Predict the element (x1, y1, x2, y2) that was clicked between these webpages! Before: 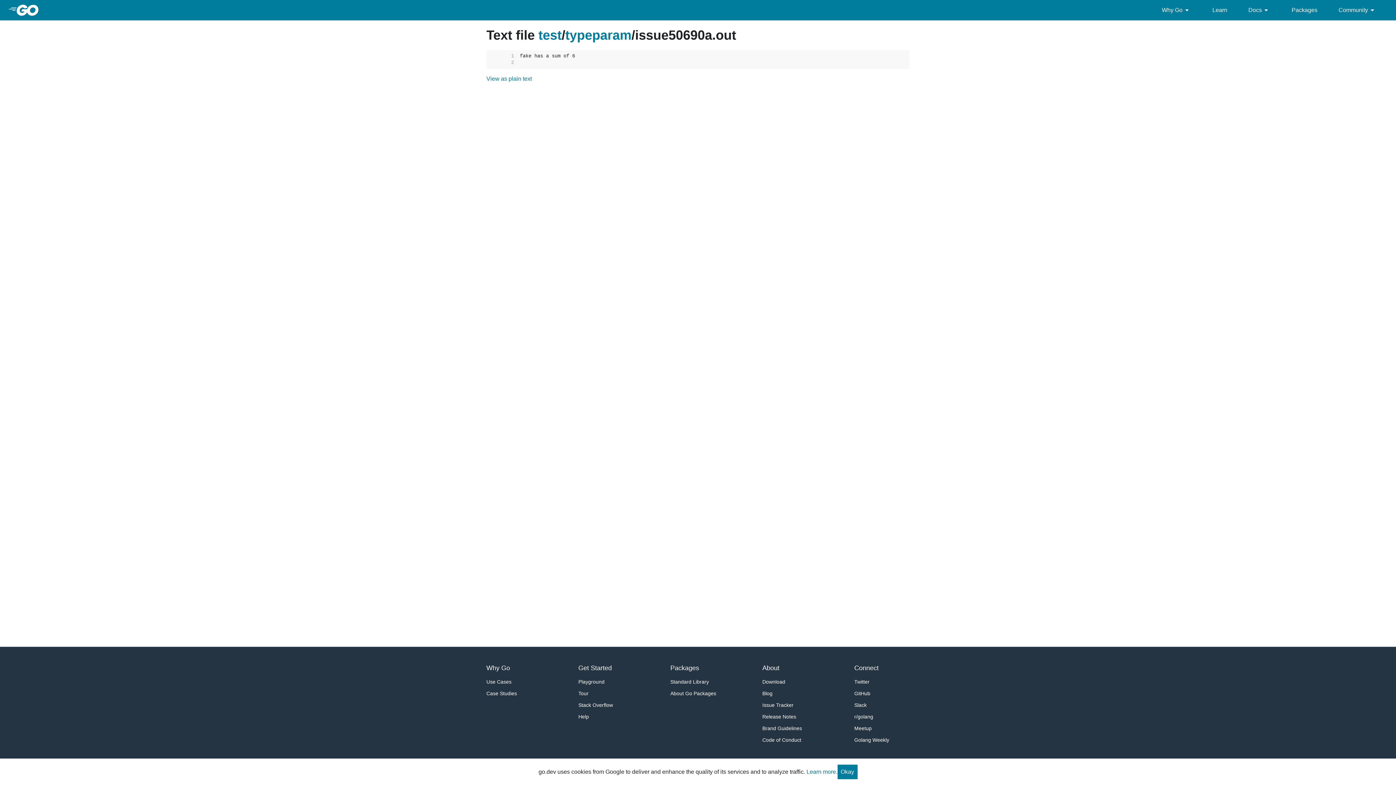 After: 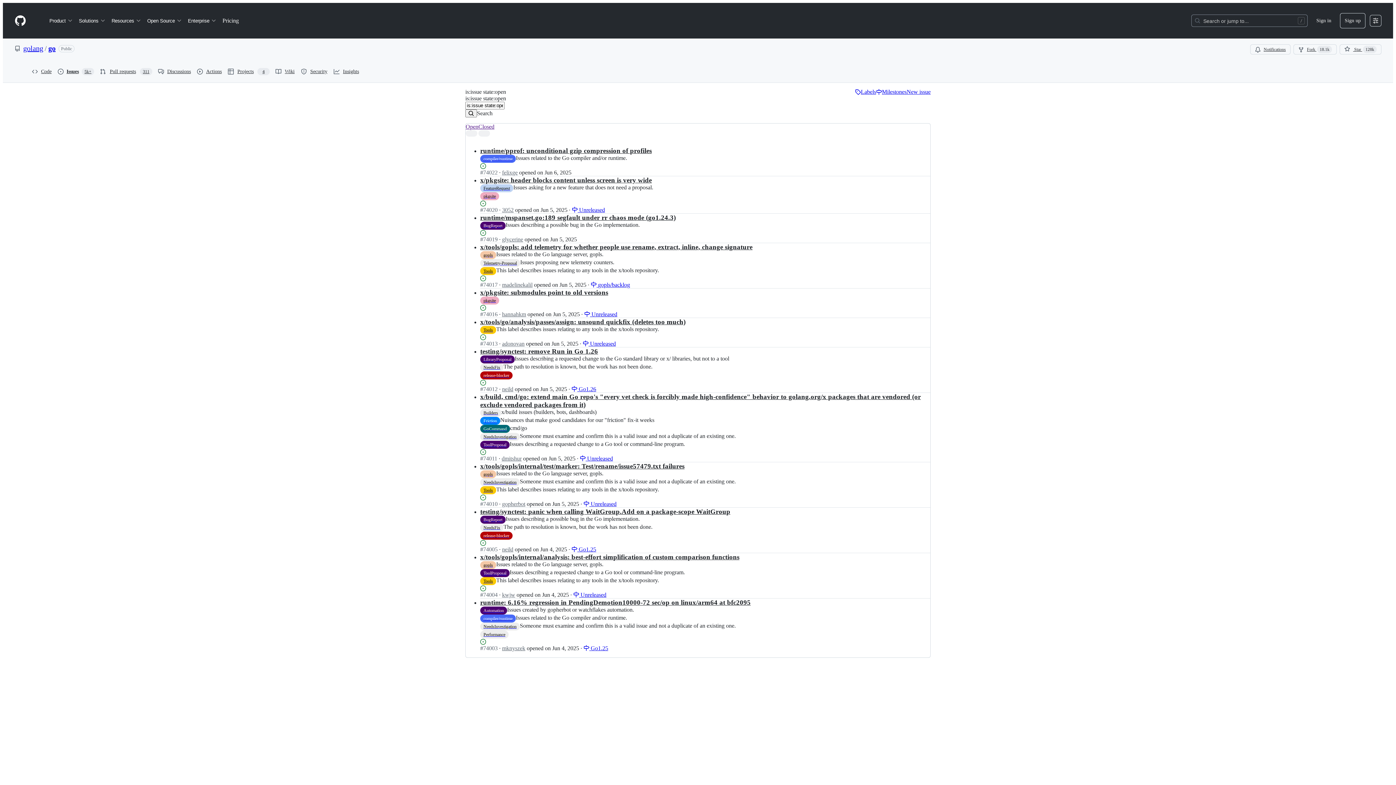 Action: bbox: (762, 699, 817, 711) label: Issue Tracker